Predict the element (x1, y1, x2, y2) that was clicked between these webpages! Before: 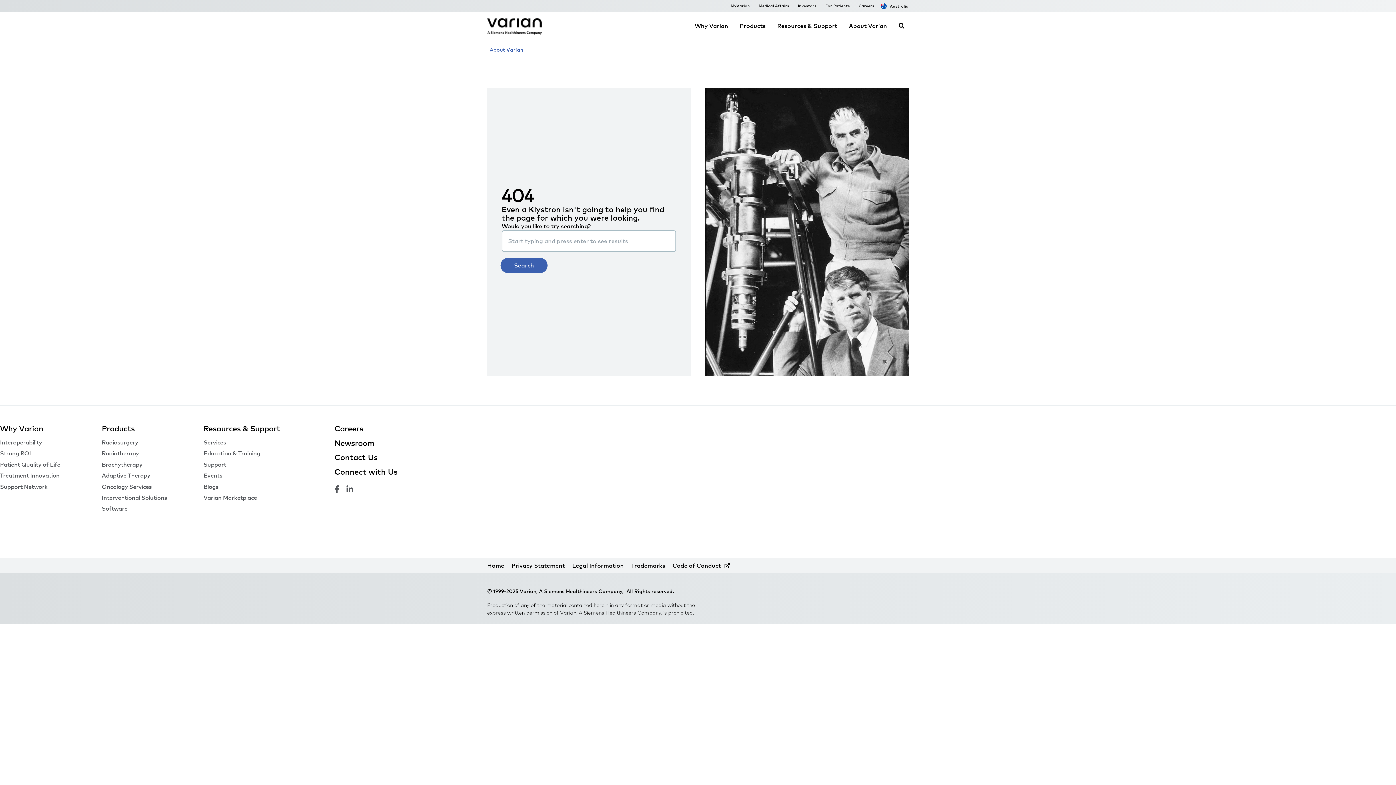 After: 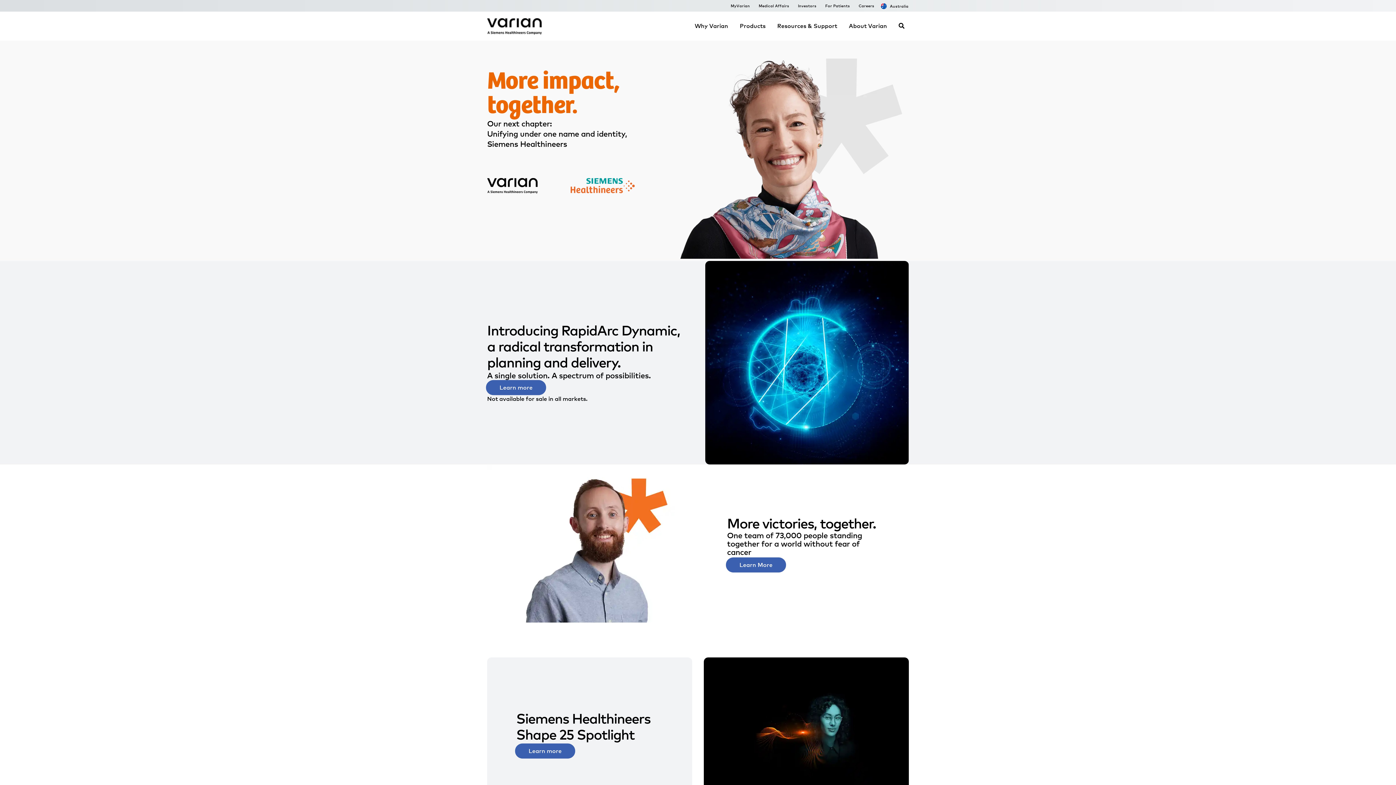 Action: label: Home bbox: (487, 558, 504, 572)